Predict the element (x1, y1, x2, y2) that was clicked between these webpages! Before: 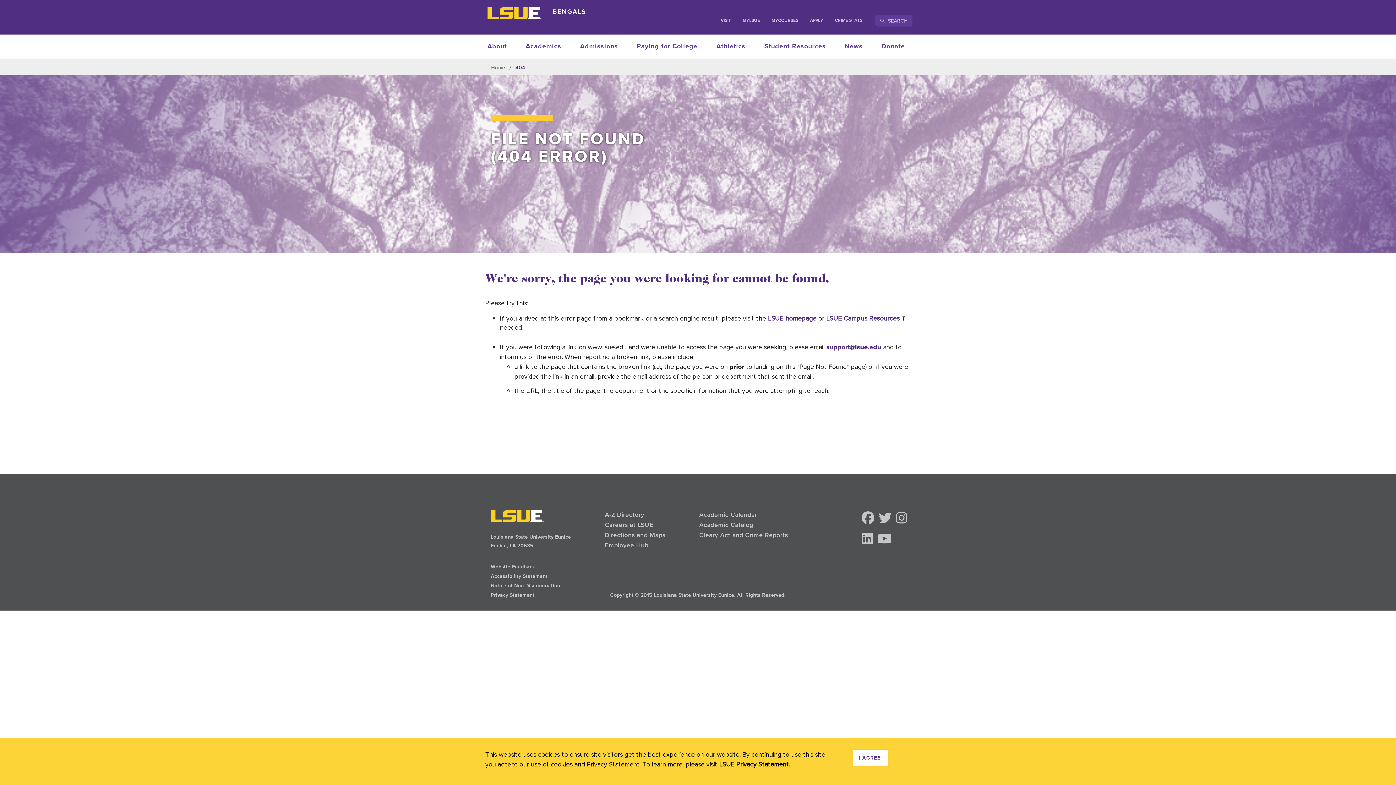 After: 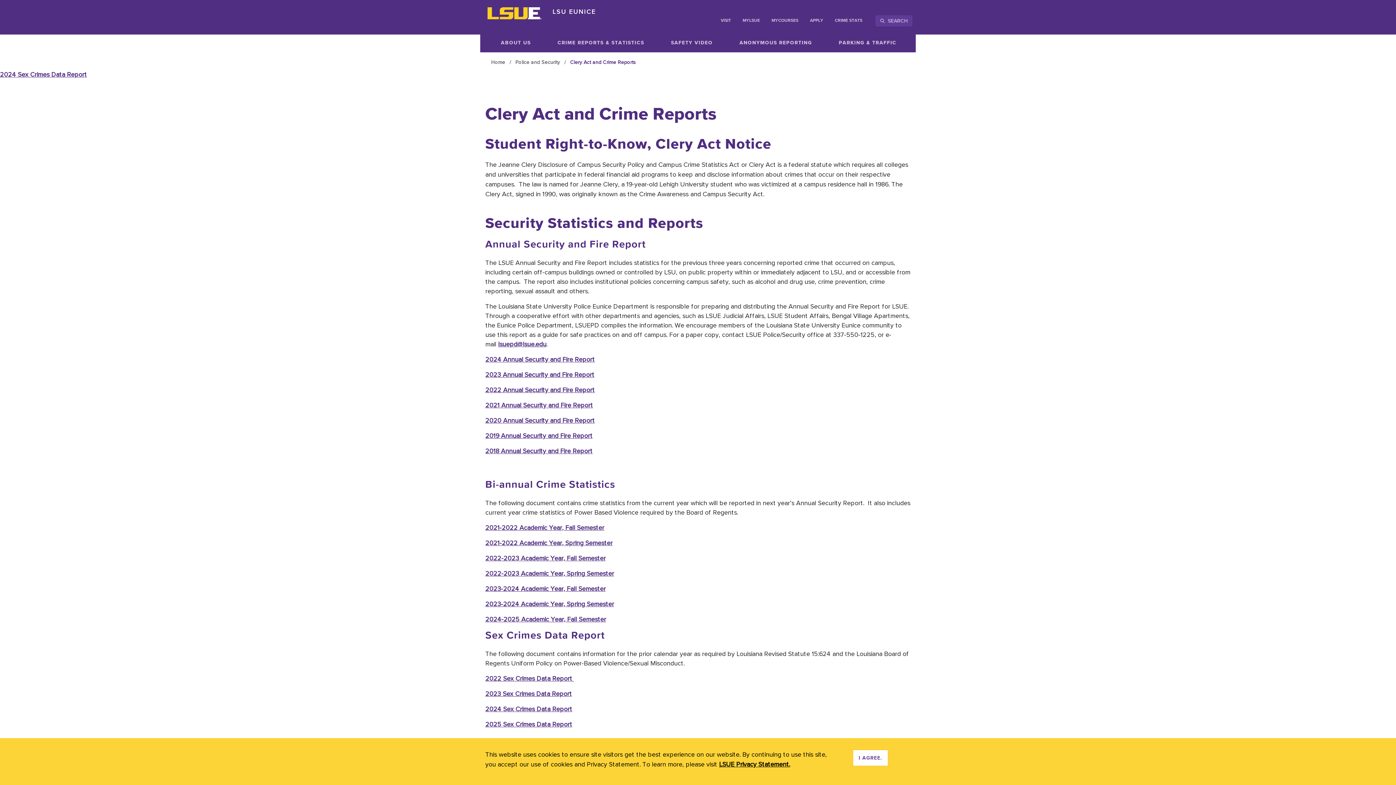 Action: label: Cleary Act and Crime Reports bbox: (699, 531, 788, 538)